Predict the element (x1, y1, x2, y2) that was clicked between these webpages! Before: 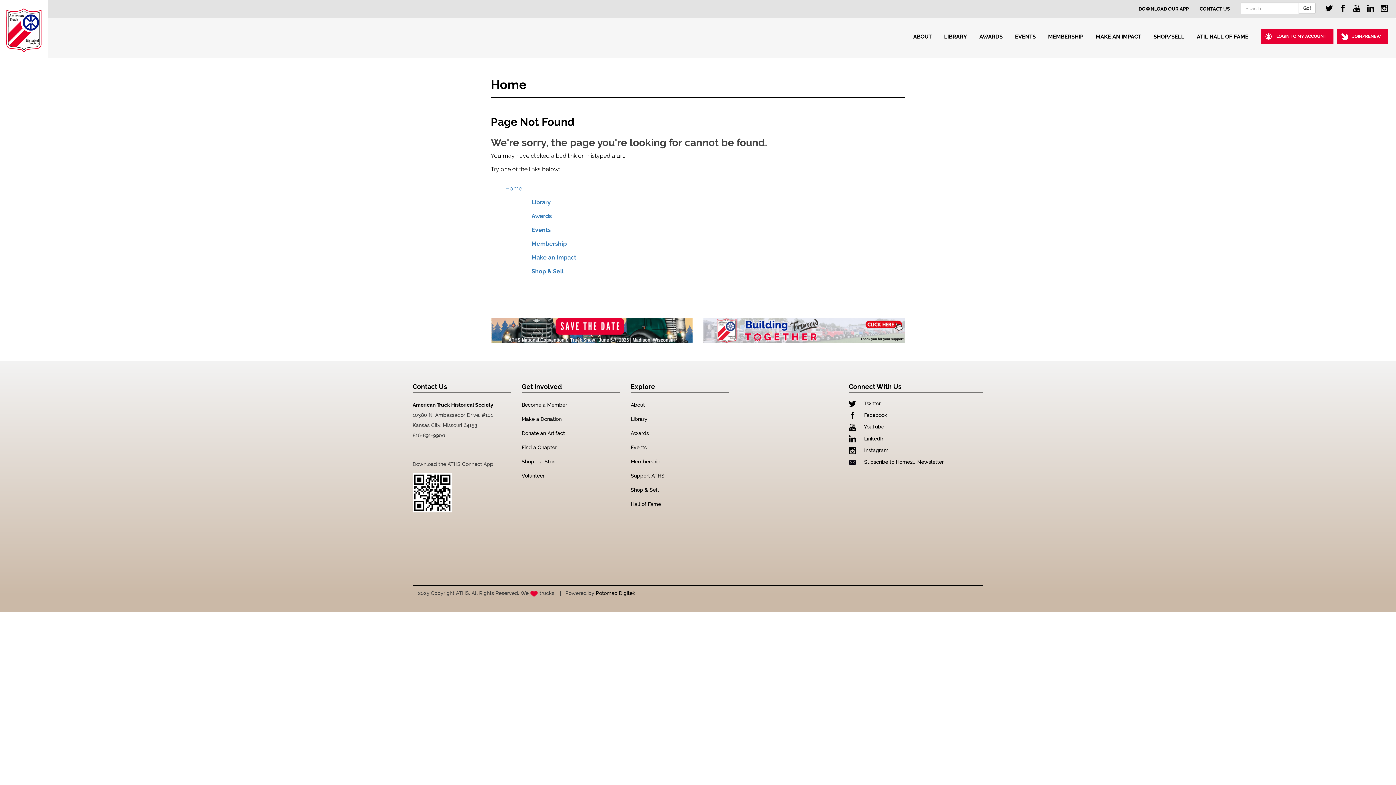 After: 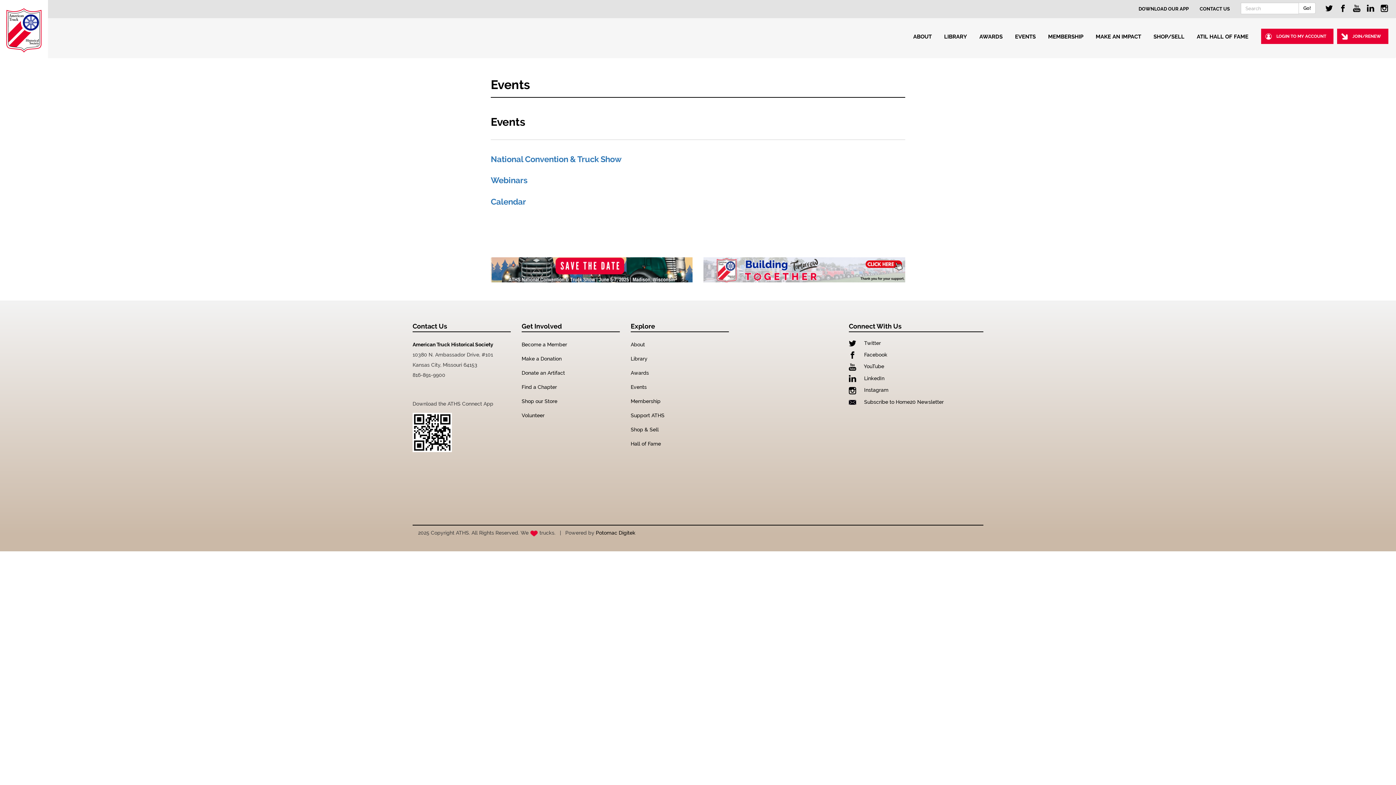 Action: bbox: (531, 226, 550, 233) label: Events